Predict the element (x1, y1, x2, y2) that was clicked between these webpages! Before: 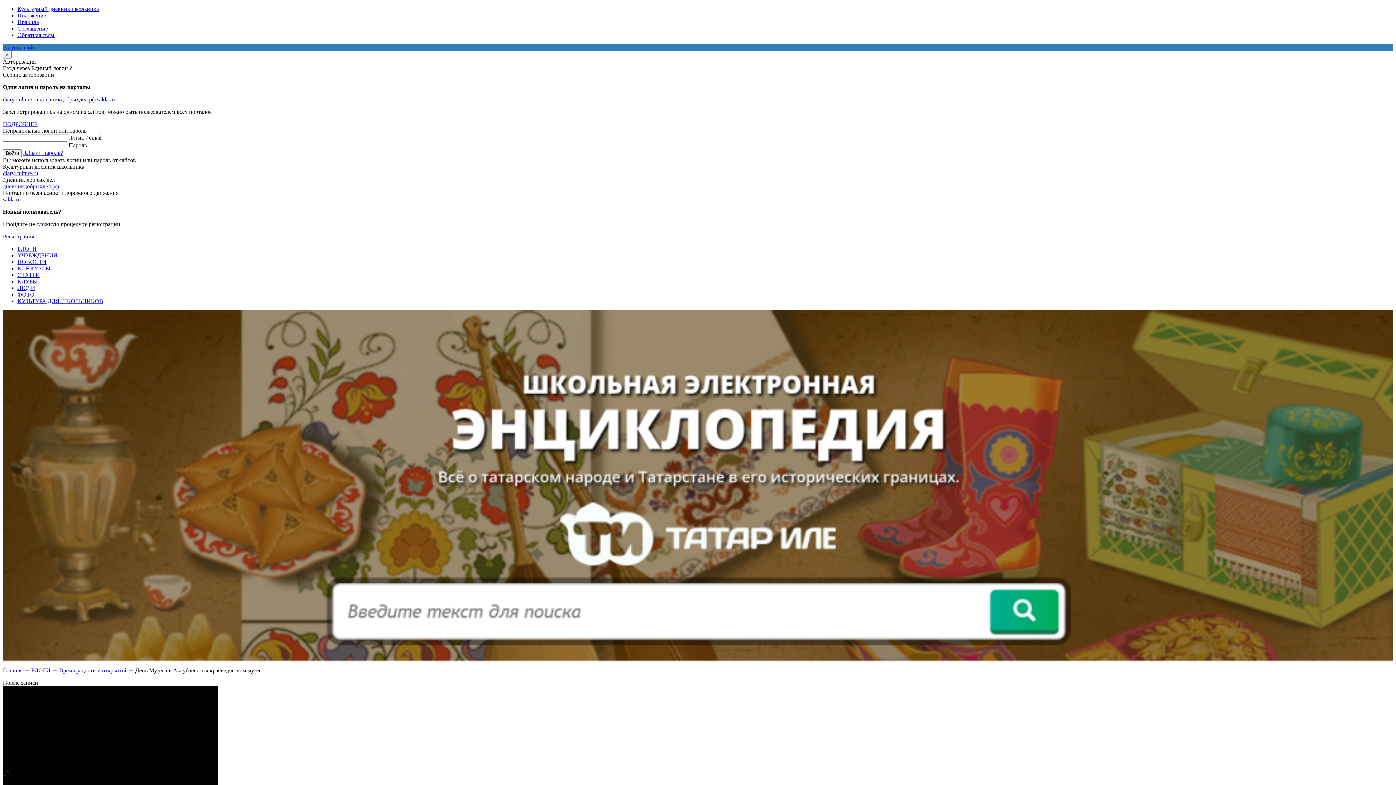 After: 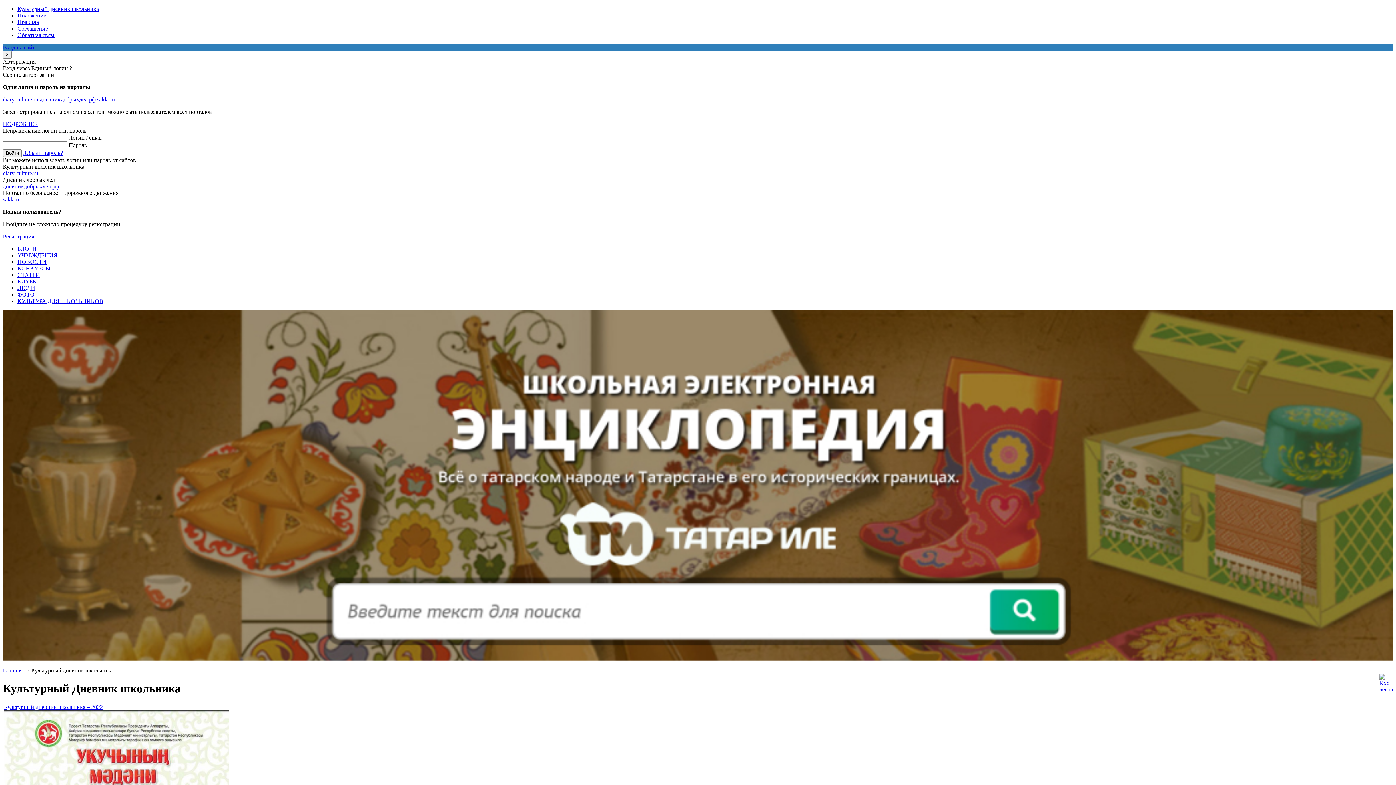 Action: label: Культурный дневник школьника bbox: (17, 5, 98, 12)